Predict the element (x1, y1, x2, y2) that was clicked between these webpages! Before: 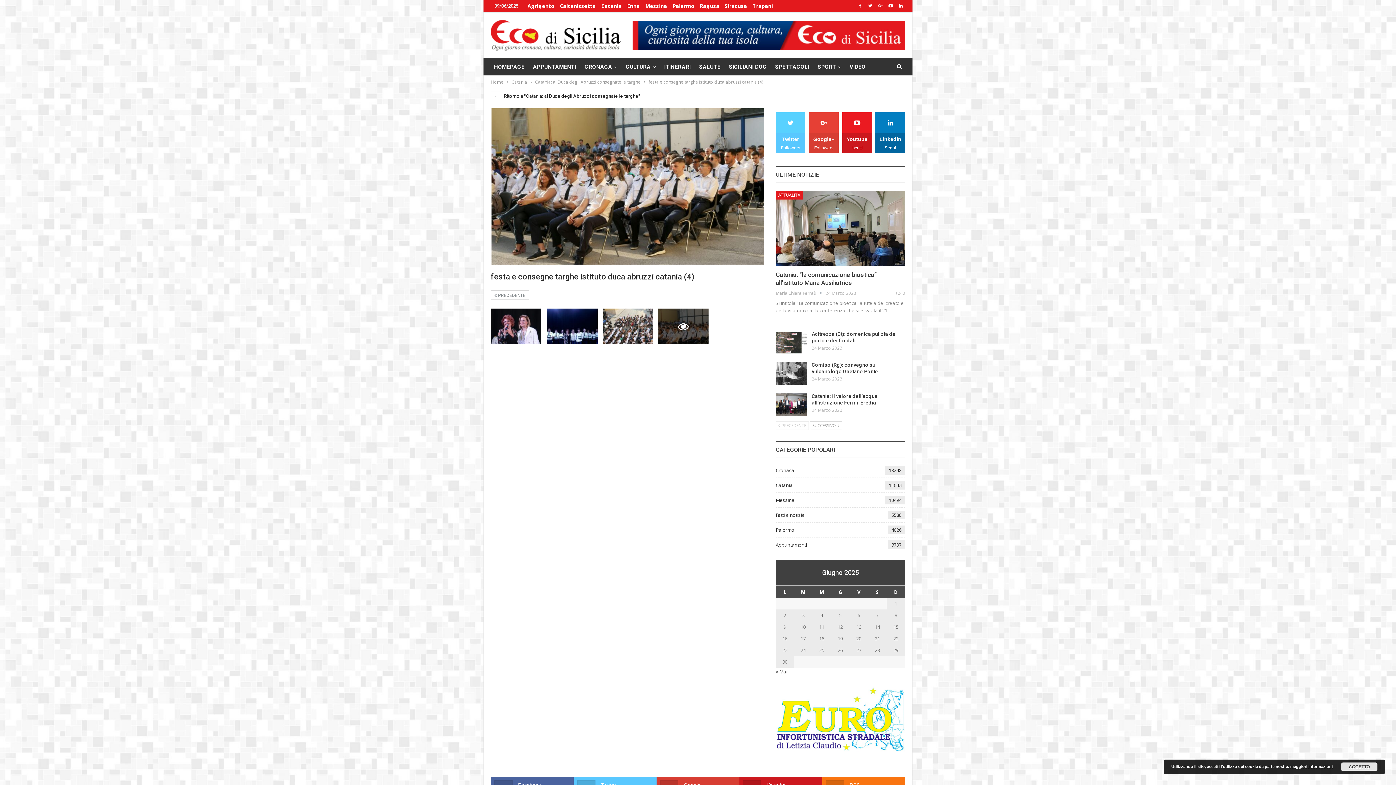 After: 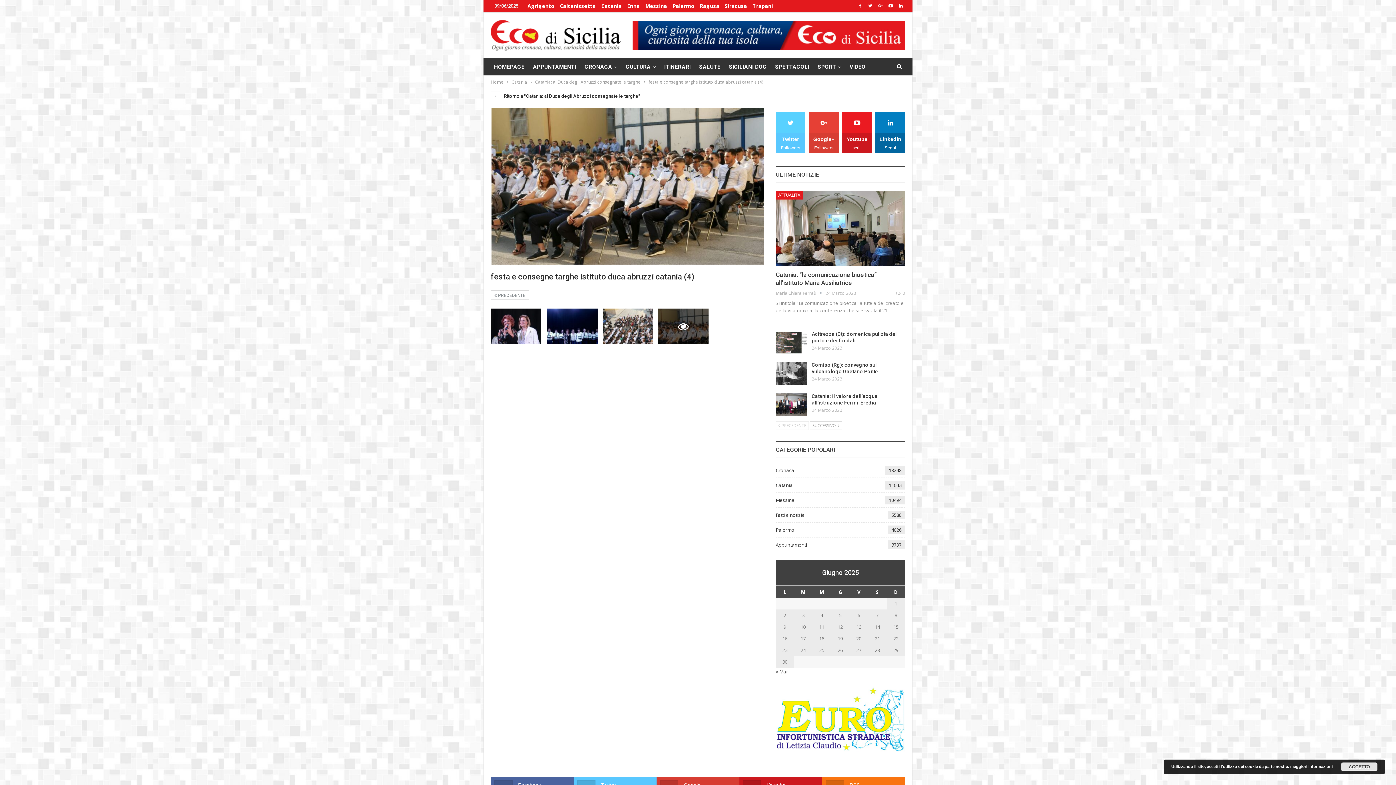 Action: label: Linkedin
Segui bbox: (875, 112, 905, 153)